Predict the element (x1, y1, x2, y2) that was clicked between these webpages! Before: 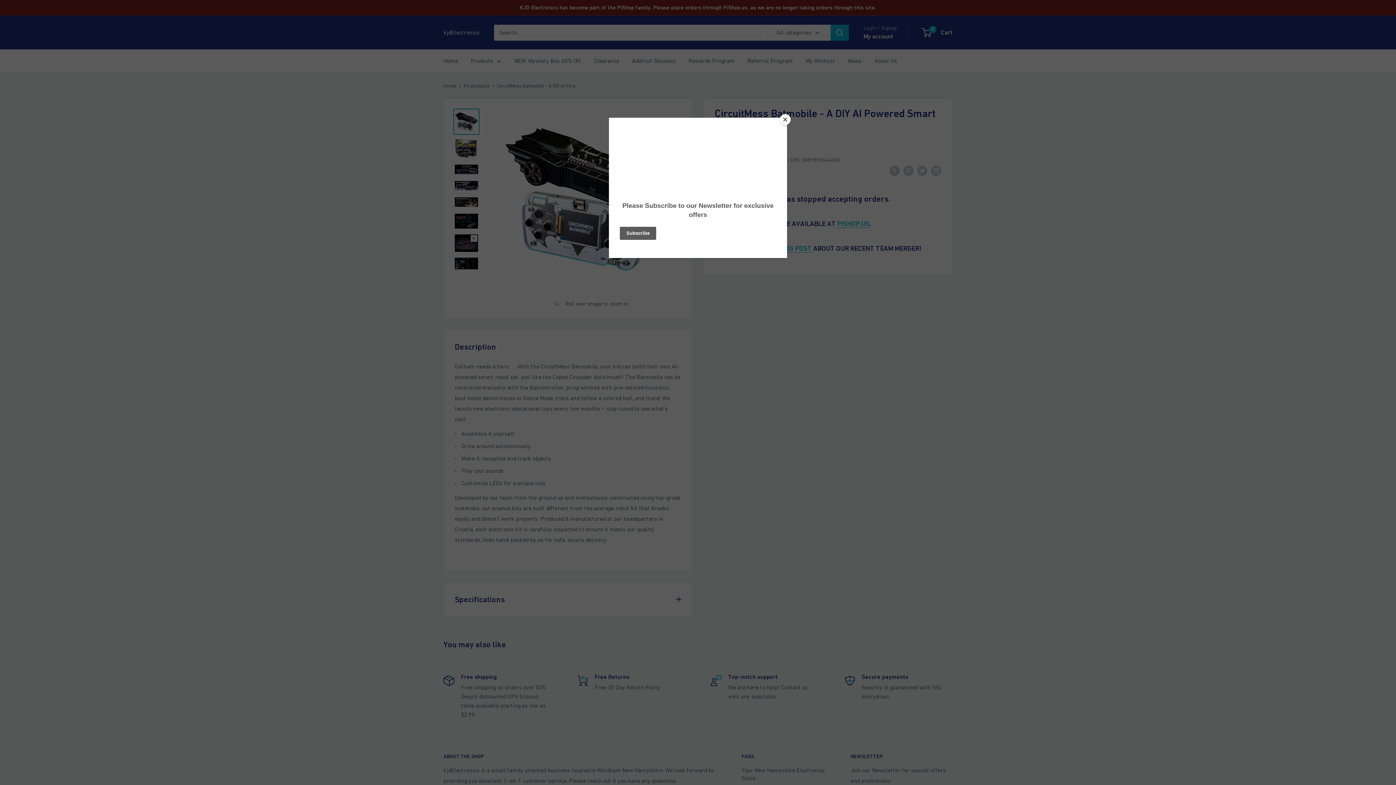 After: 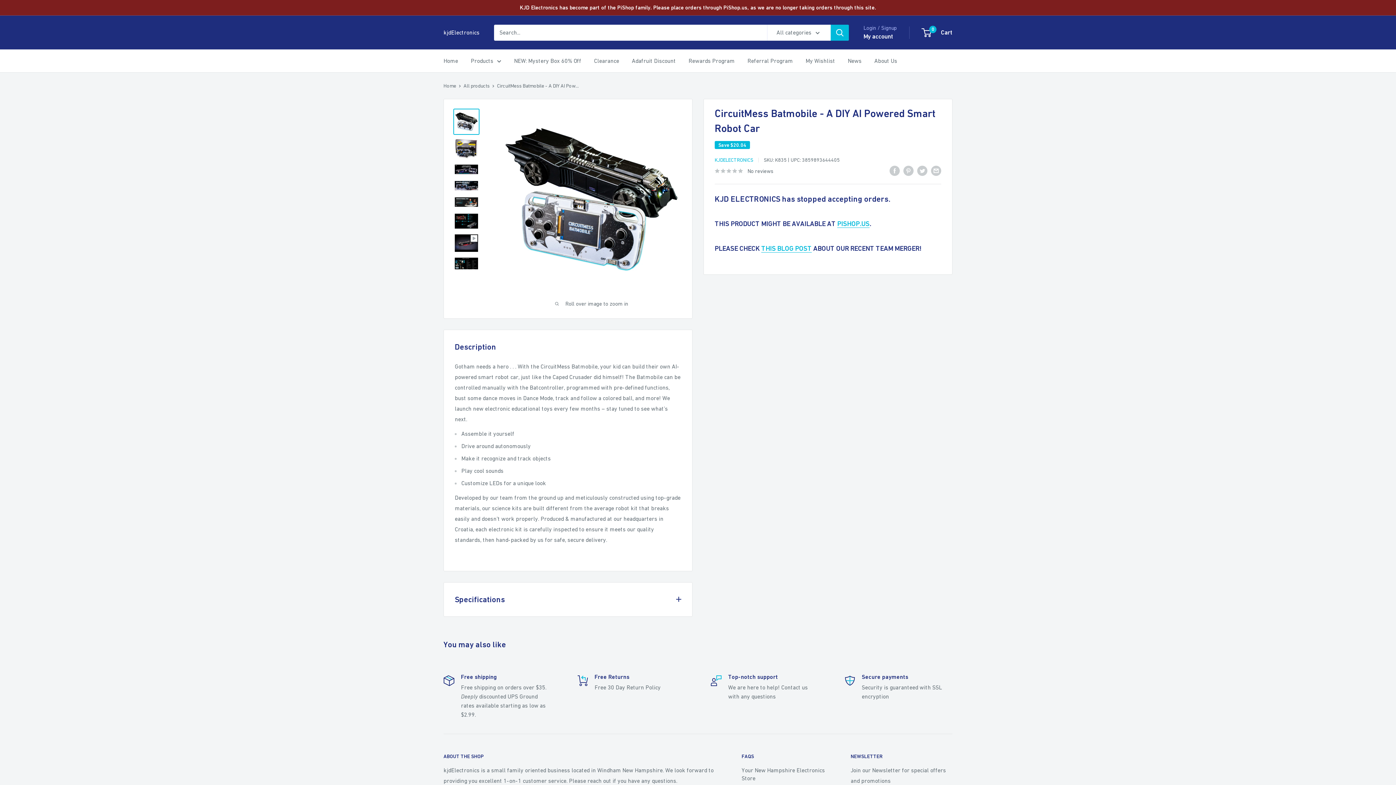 Action: bbox: (780, 114, 790, 125) label: Close